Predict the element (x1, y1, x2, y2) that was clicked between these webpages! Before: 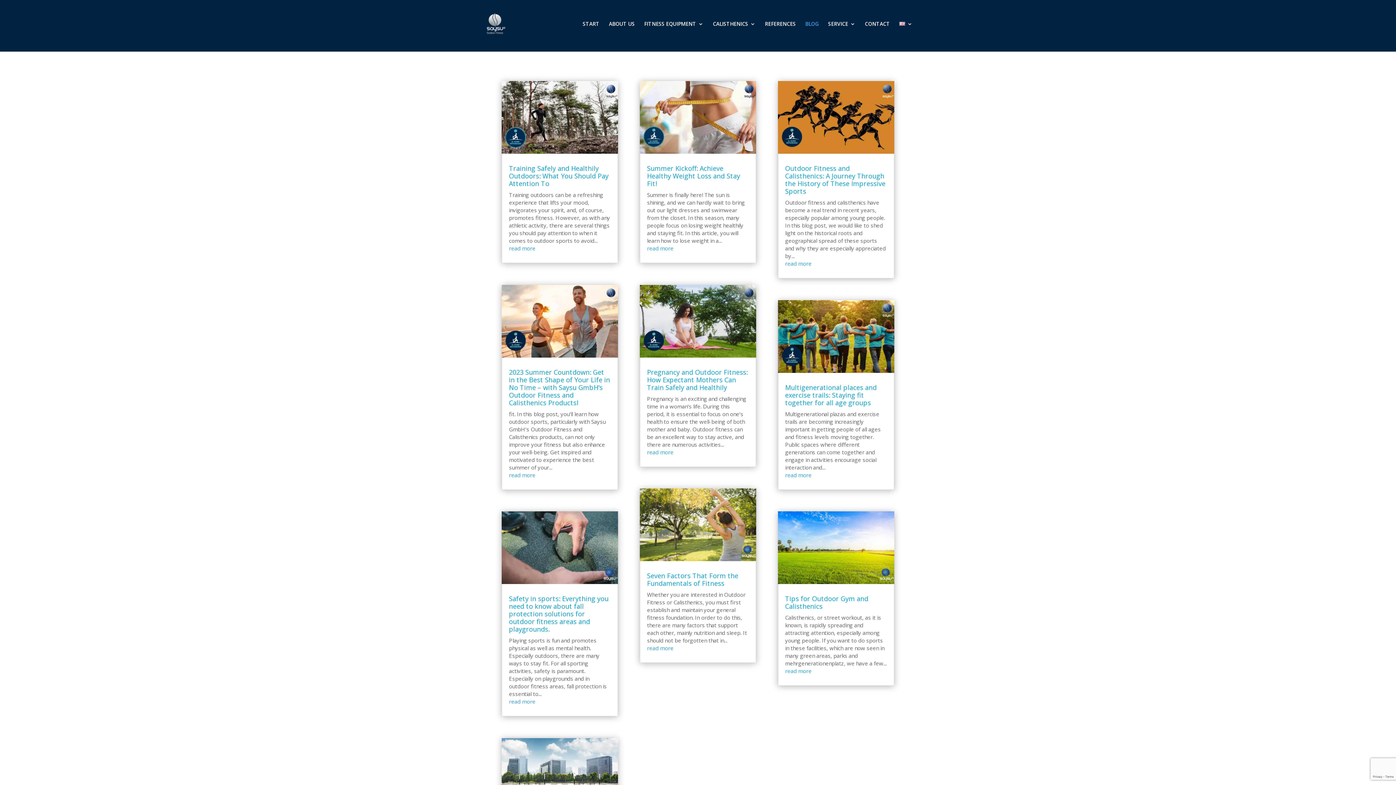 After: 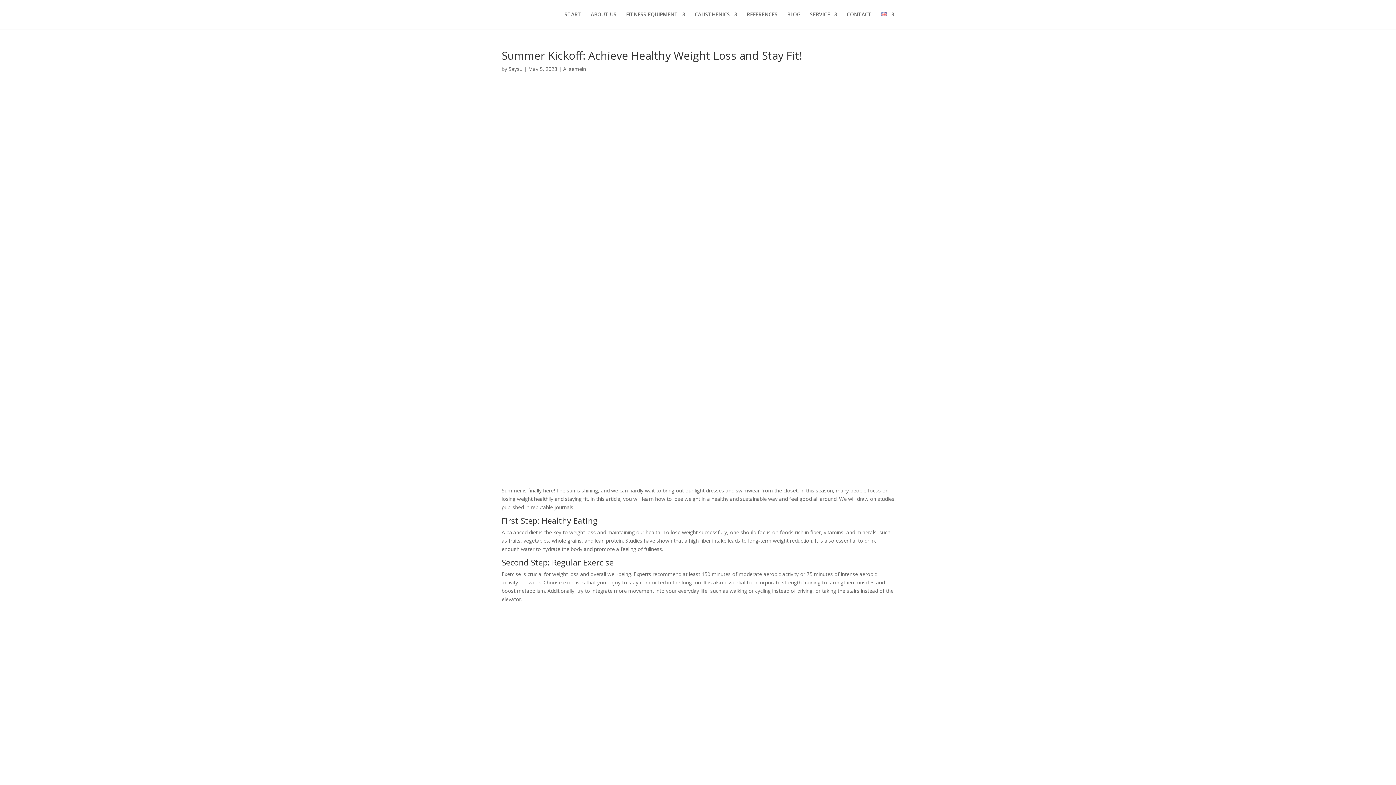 Action: label: read more bbox: (647, 244, 673, 252)